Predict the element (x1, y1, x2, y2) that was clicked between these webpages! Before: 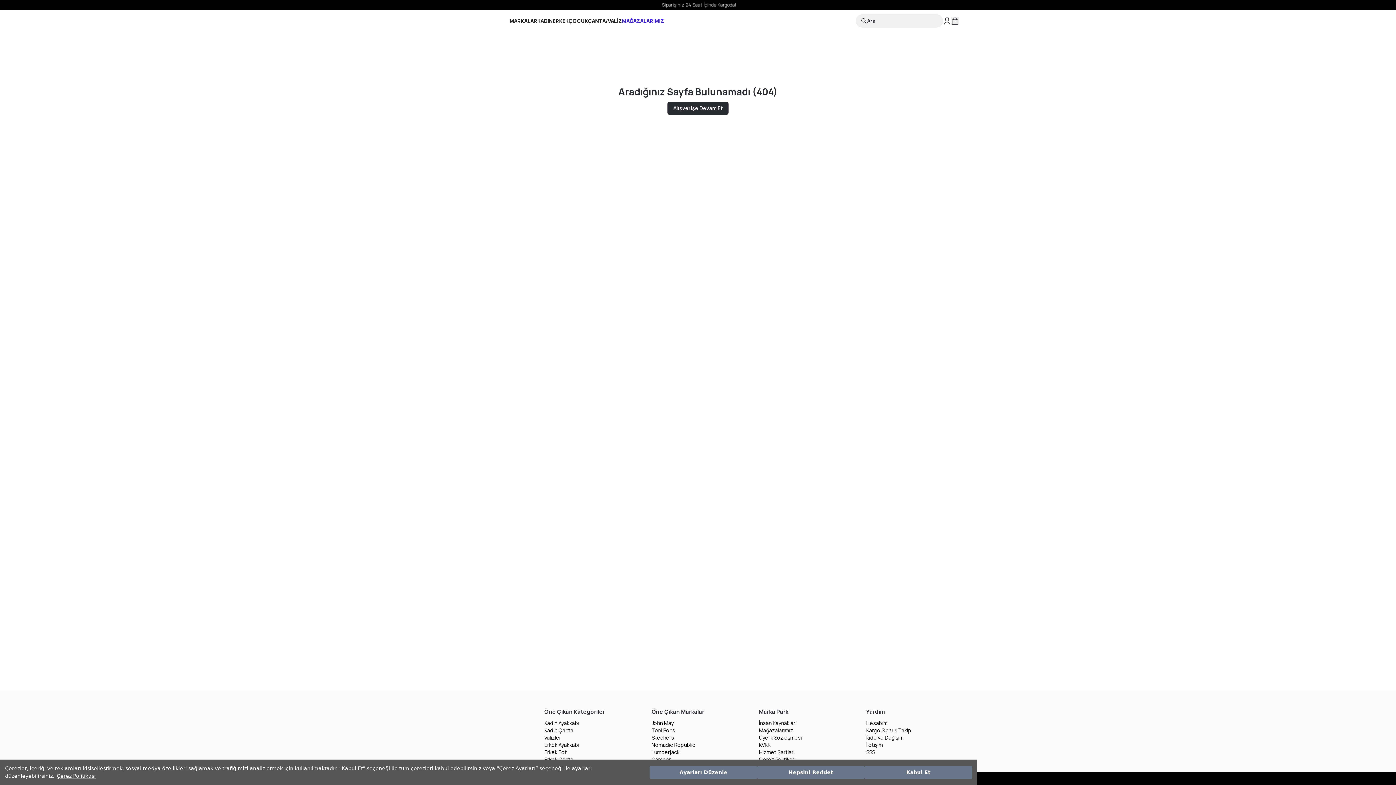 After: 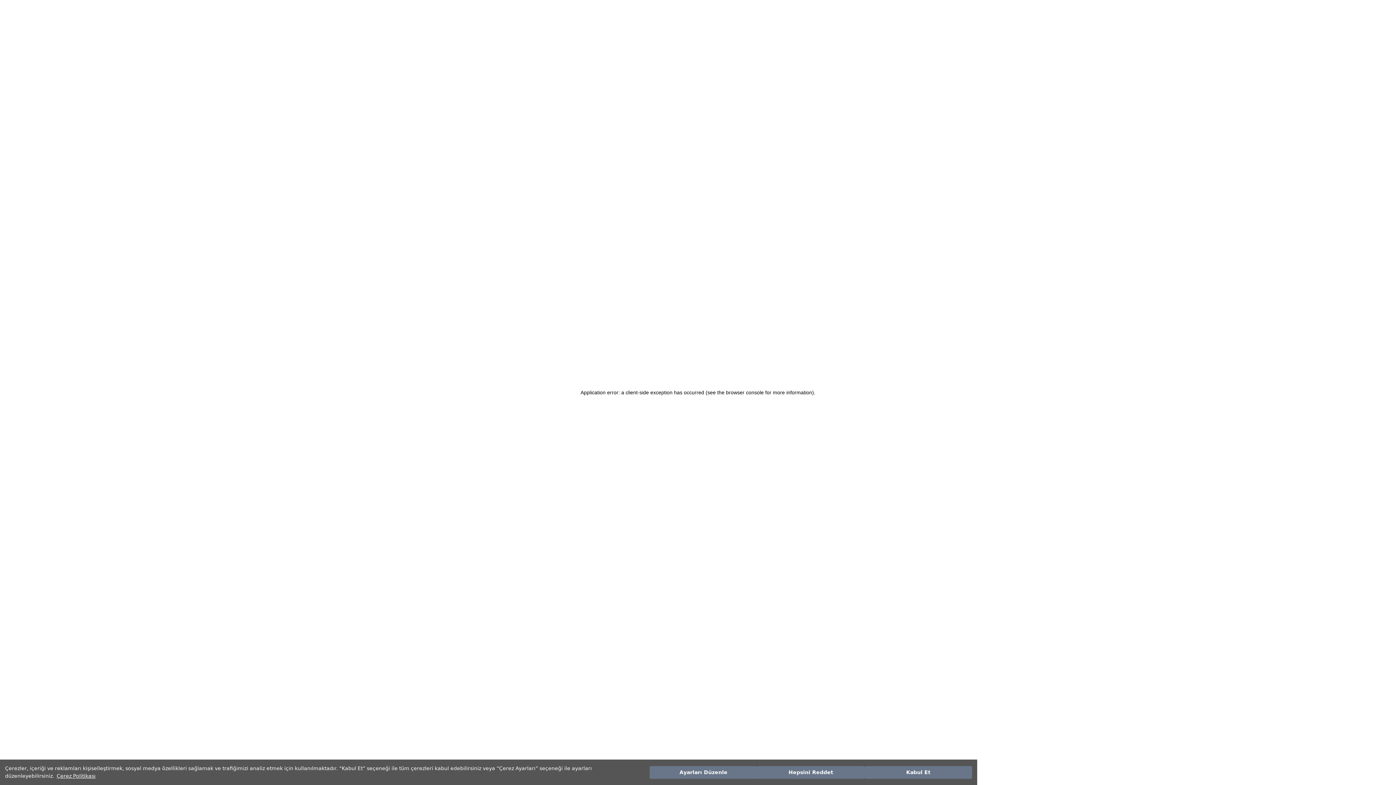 Action: bbox: (866, 741, 959, 749) label: İletişim